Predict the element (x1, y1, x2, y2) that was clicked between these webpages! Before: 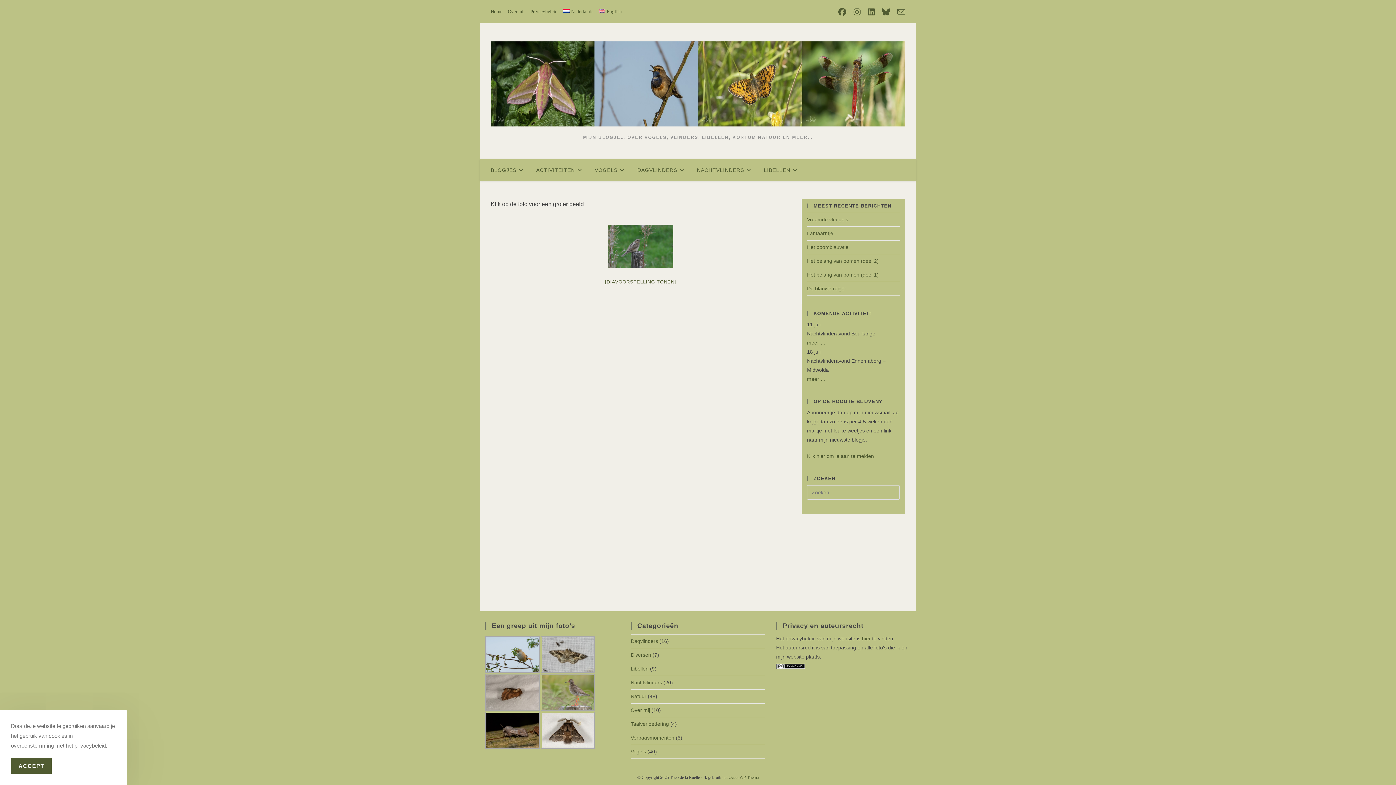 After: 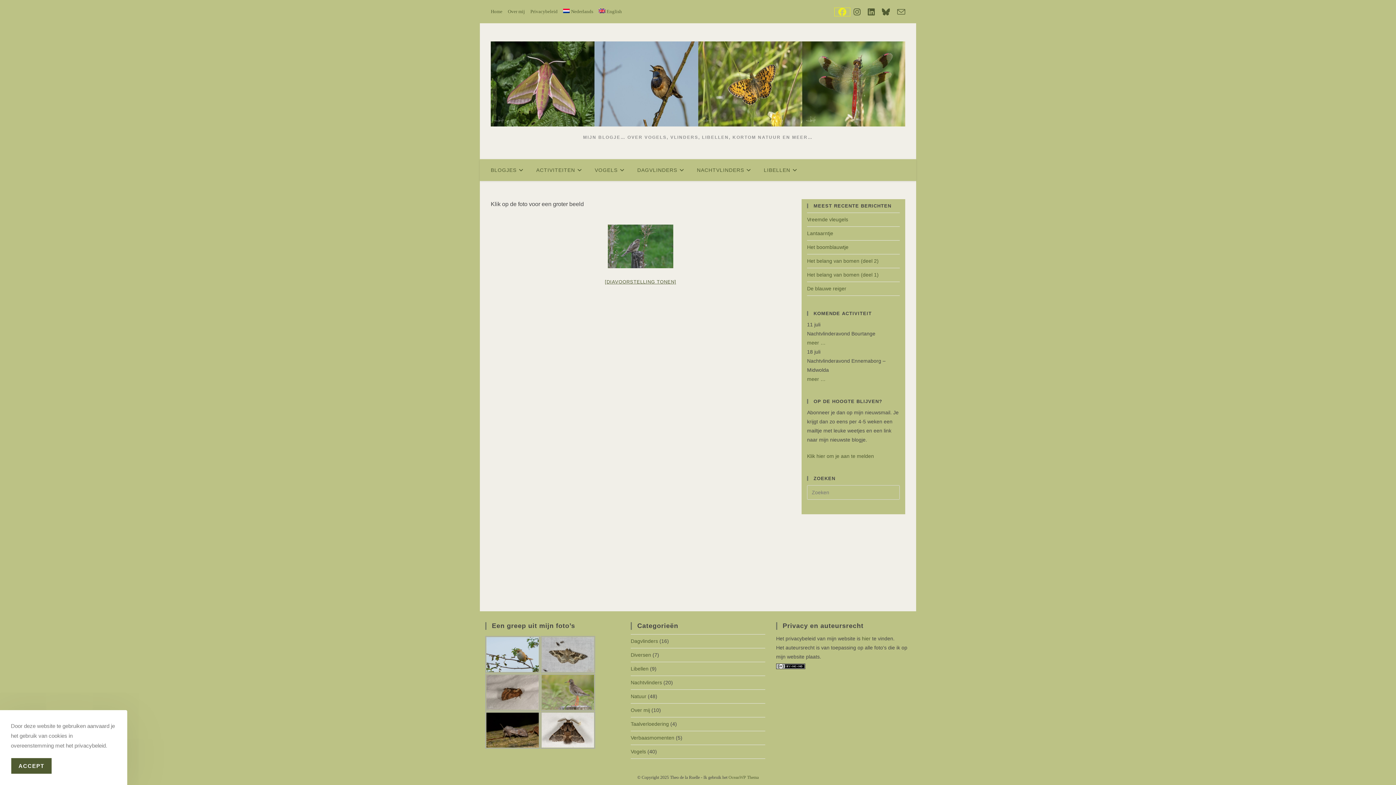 Action: bbox: (834, 7, 850, 15) label: Facebook (opent in een nieuwe tab)